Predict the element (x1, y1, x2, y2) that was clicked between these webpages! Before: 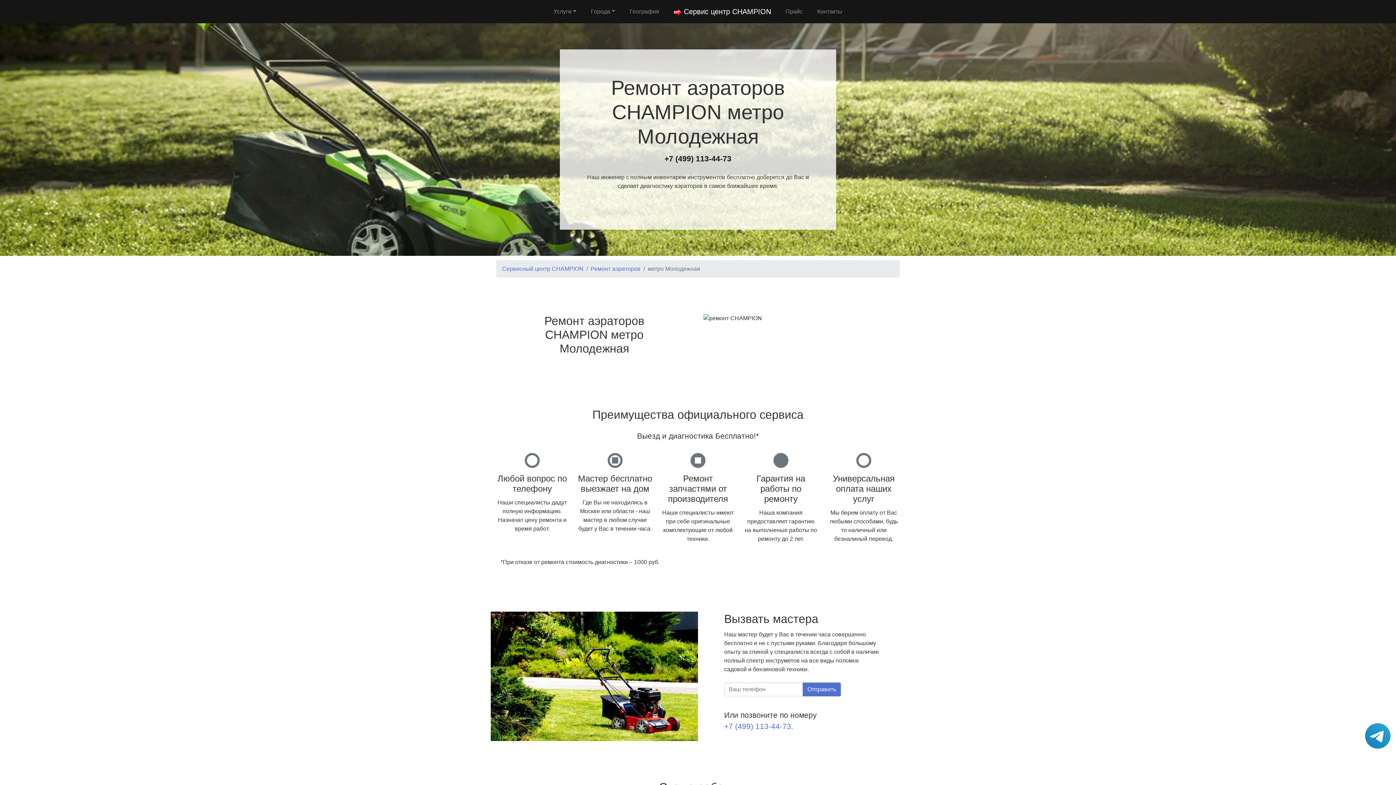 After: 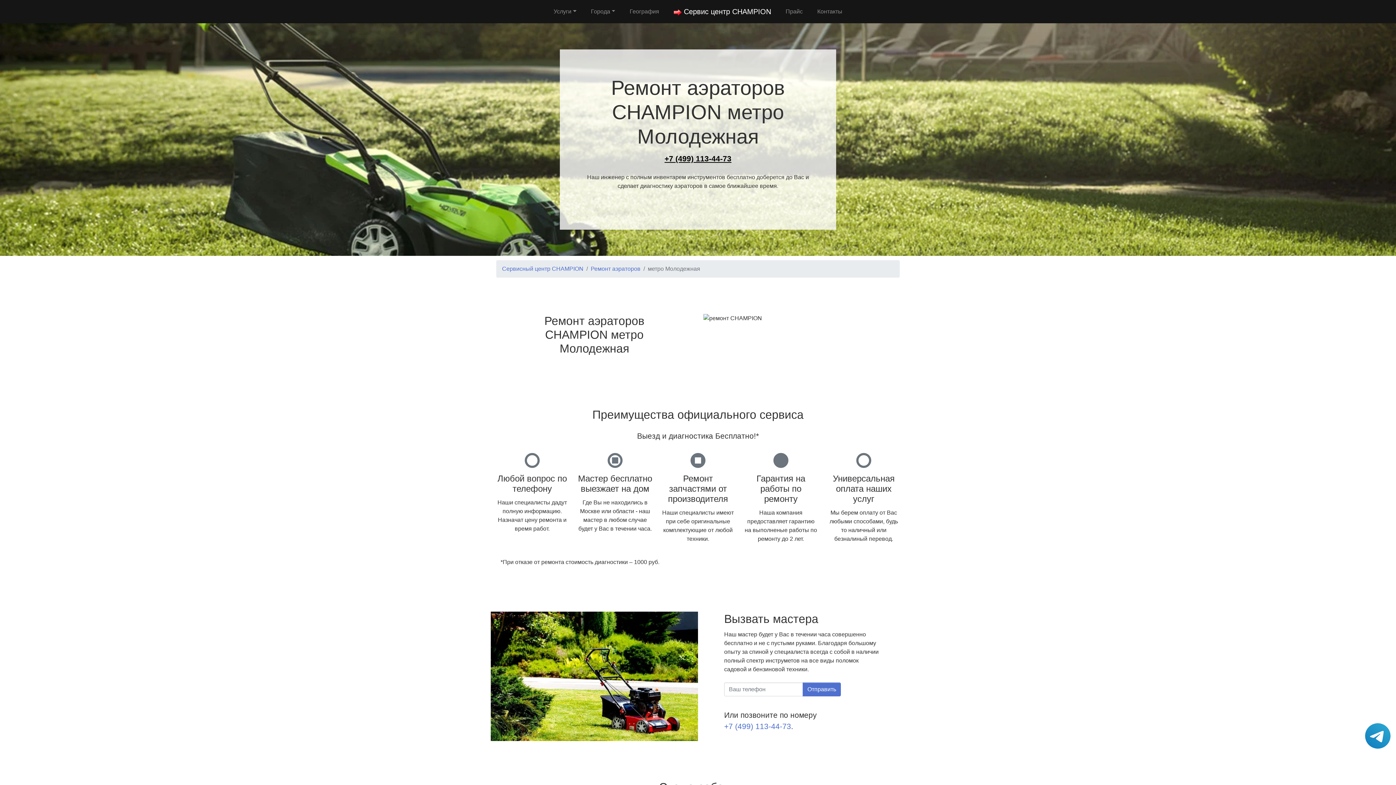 Action: bbox: (664, 154, 731, 162) label: +7 (499) 113-44-73